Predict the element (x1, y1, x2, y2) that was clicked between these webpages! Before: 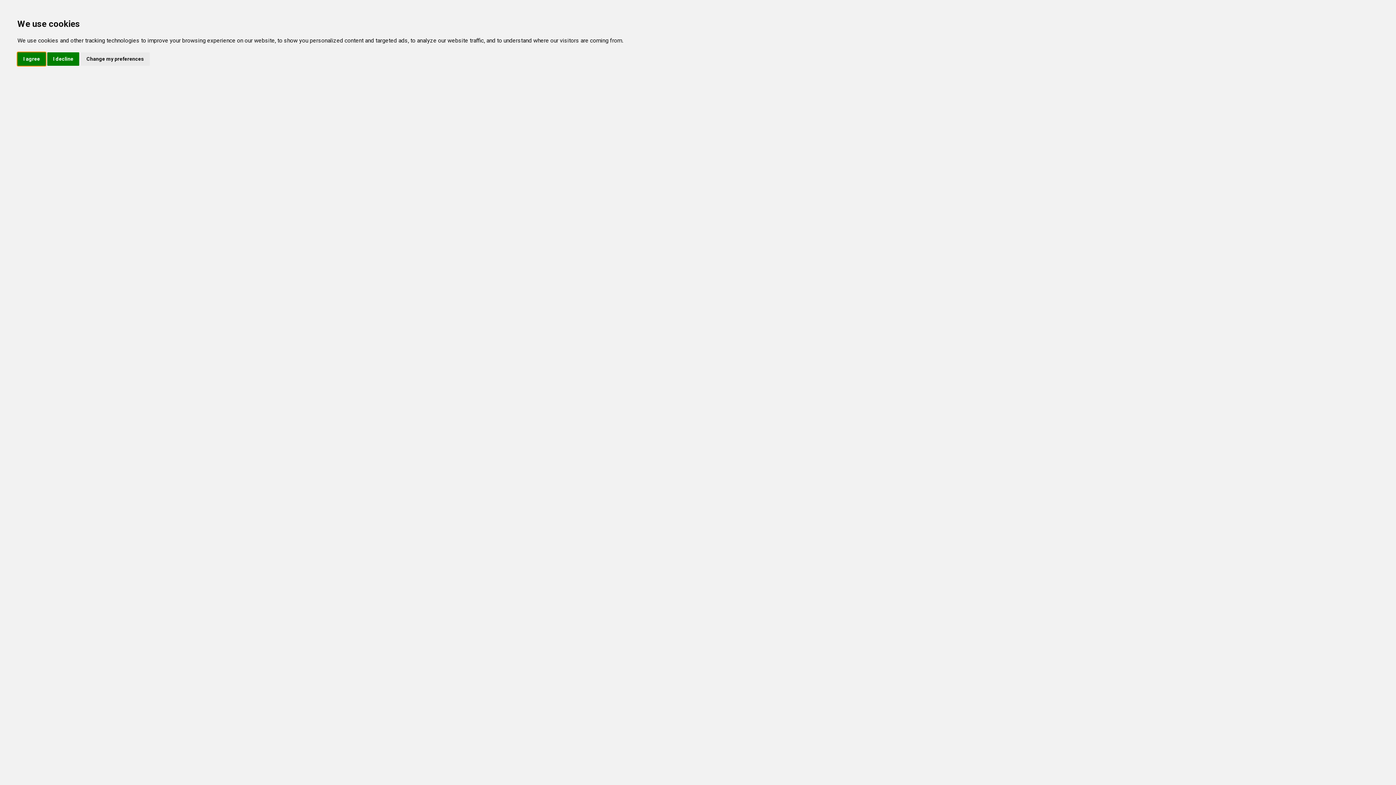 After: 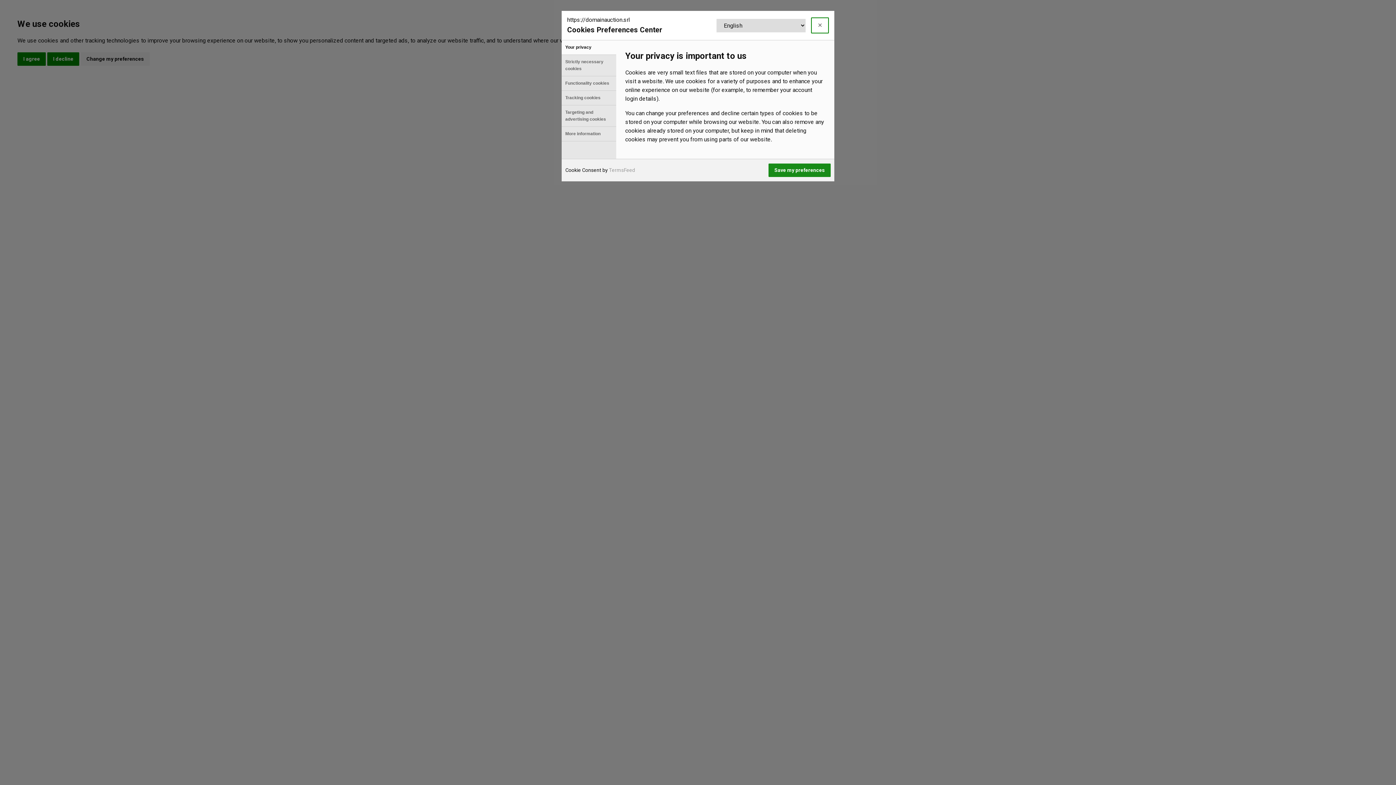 Action: bbox: (80, 52, 149, 65) label: Change my preferences